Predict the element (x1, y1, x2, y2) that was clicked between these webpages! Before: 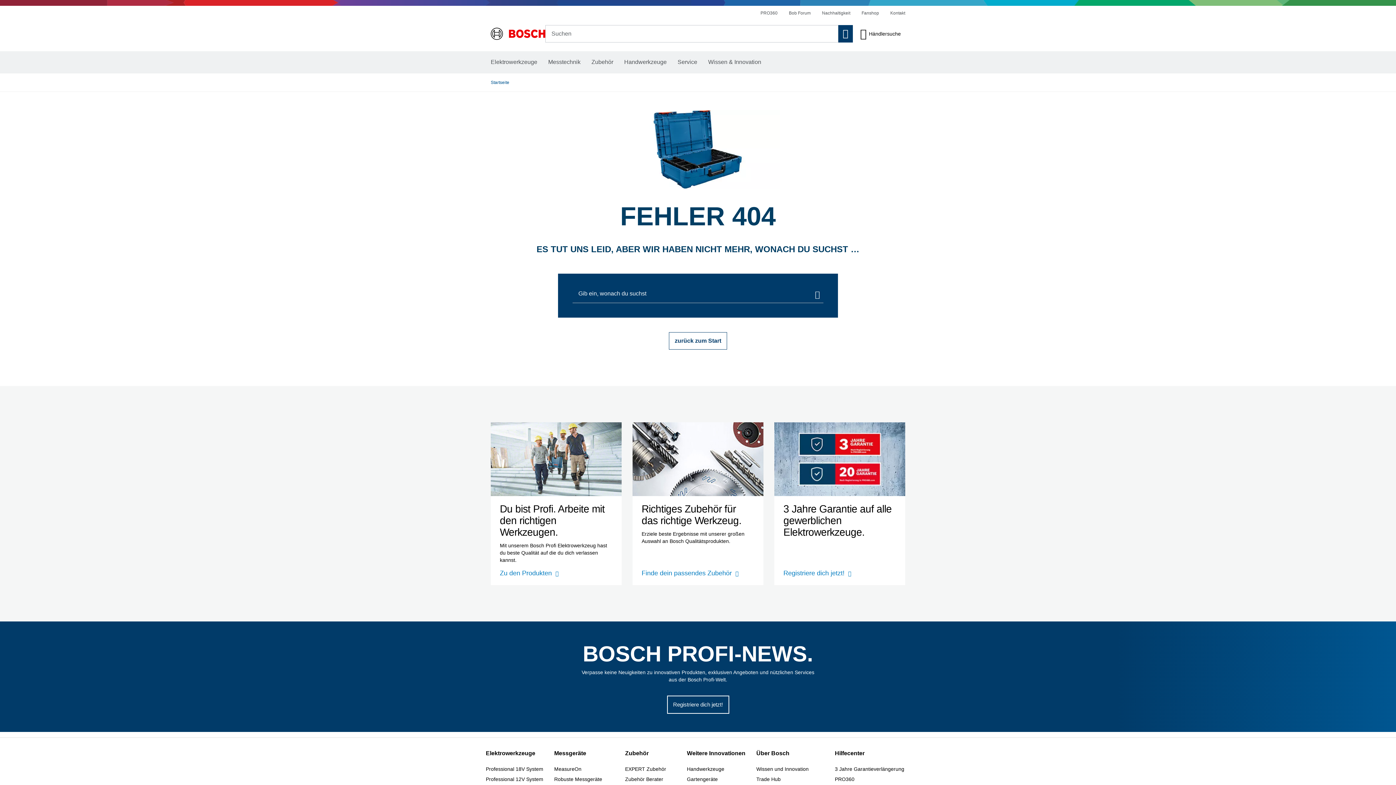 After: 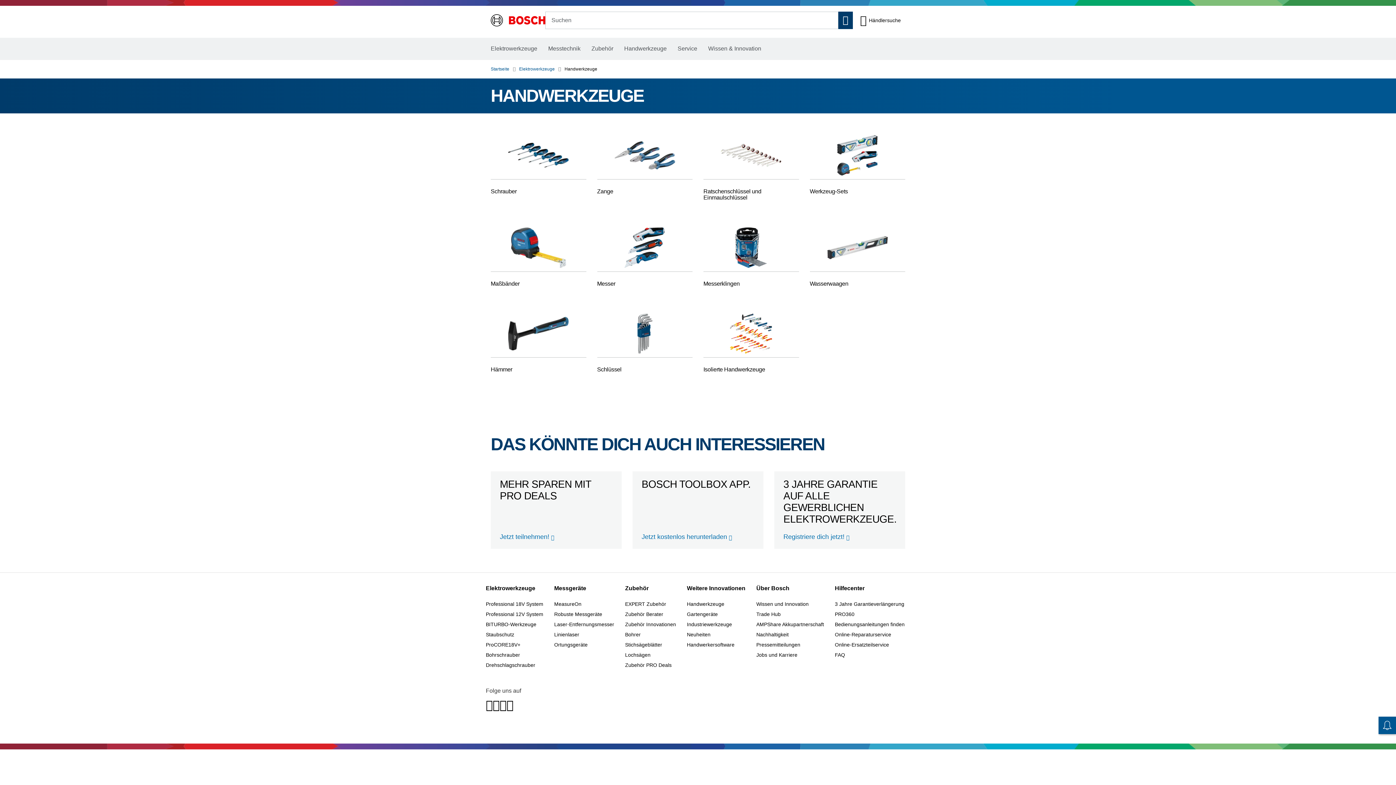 Action: bbox: (624, 54, 666, 70) label: Handwerkzeuge